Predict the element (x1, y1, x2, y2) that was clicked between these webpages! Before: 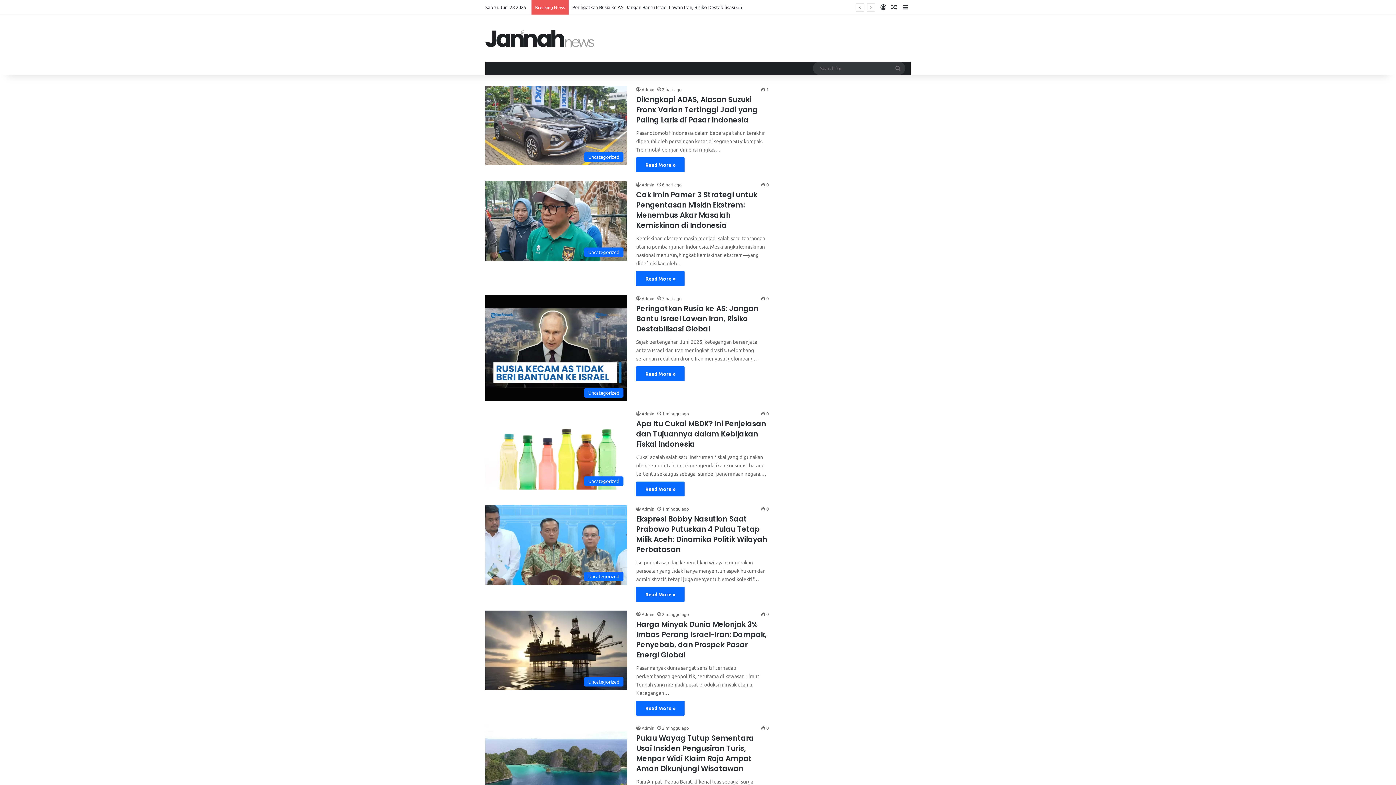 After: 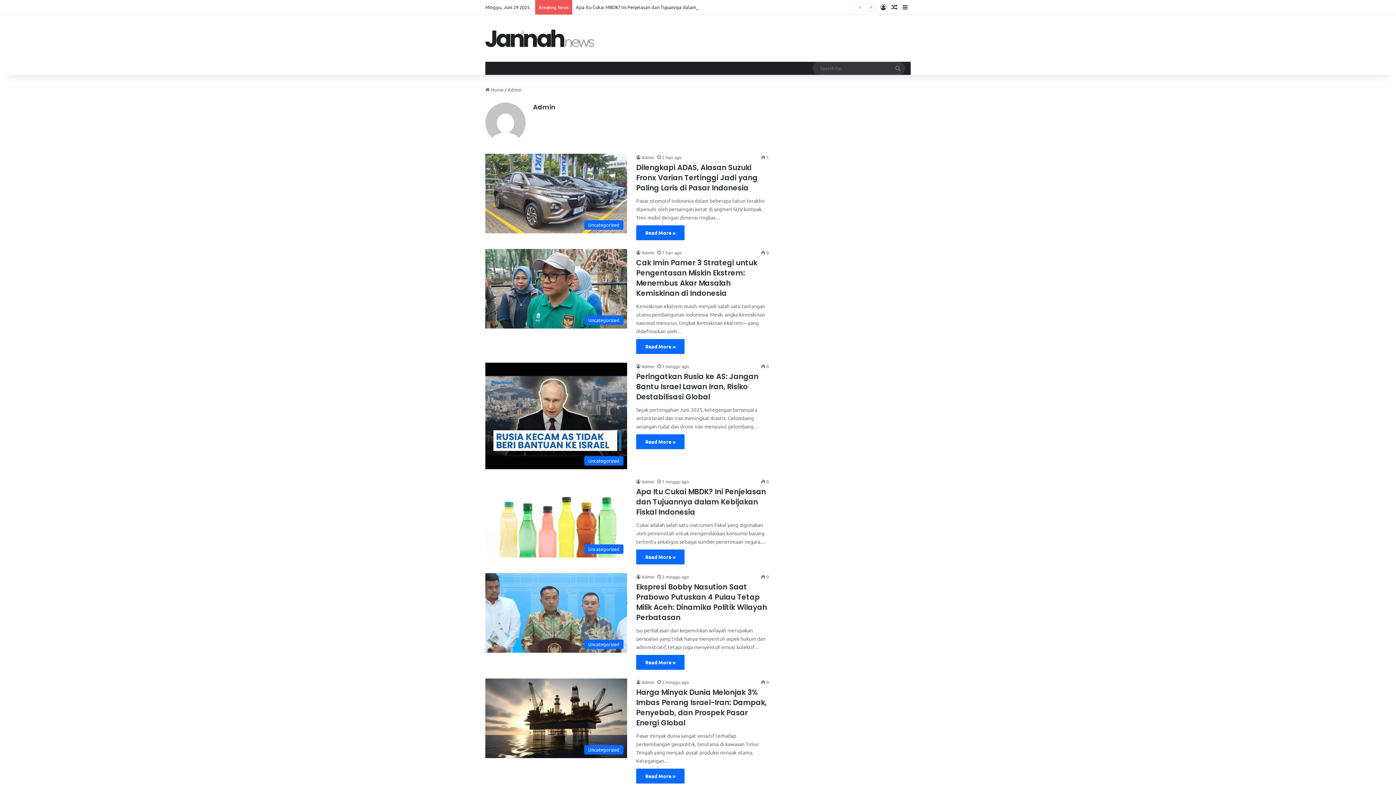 Action: label: Admin bbox: (636, 725, 654, 731)